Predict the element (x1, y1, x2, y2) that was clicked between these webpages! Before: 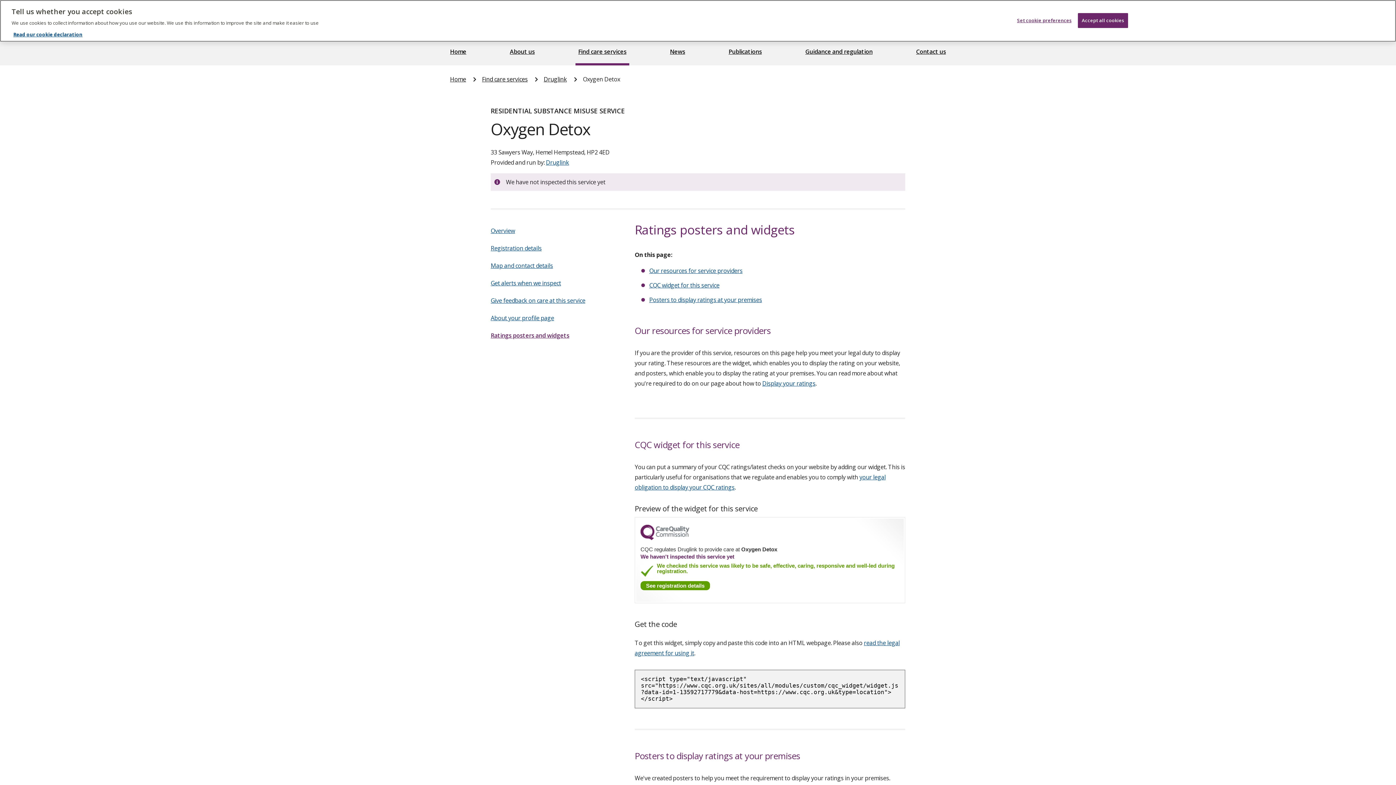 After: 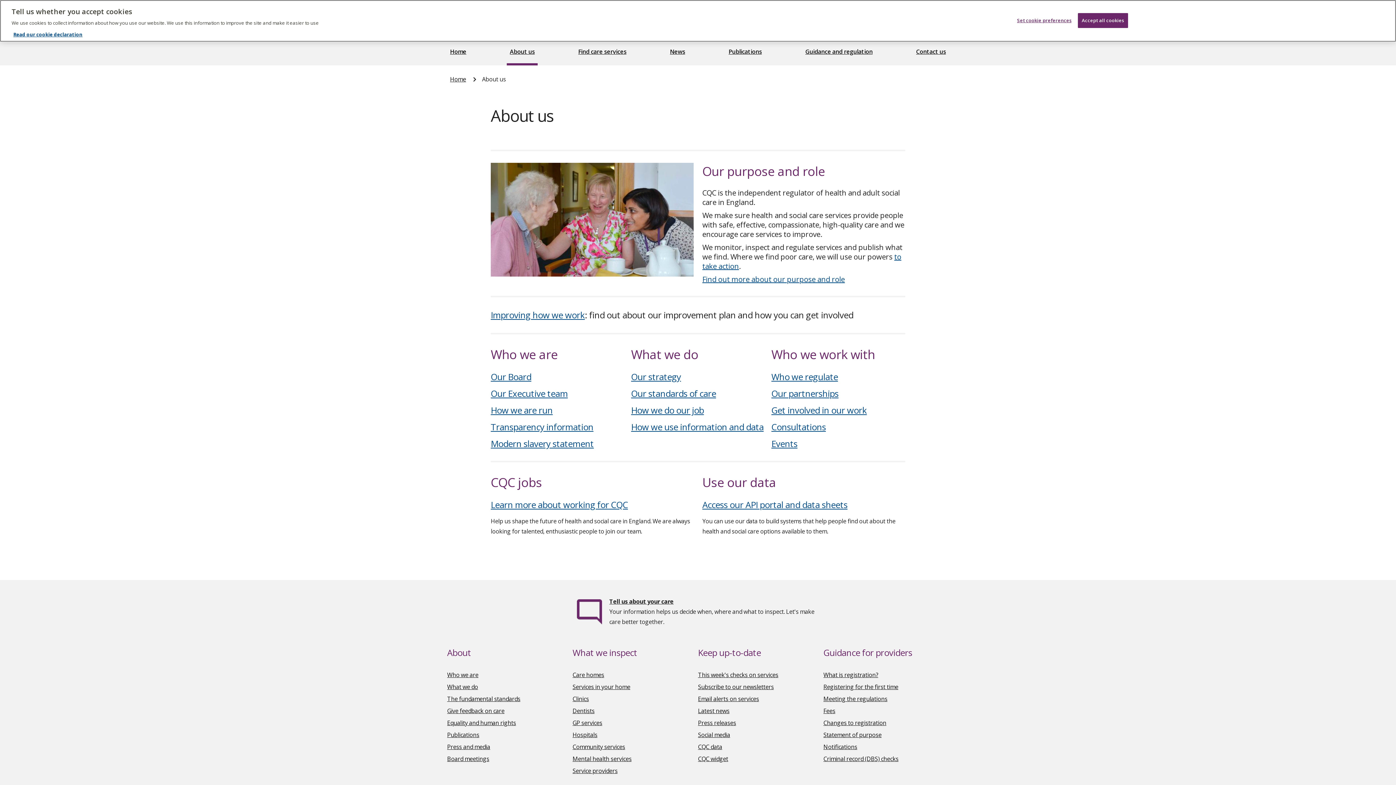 Action: bbox: (507, 39, 537, 65) label: About us